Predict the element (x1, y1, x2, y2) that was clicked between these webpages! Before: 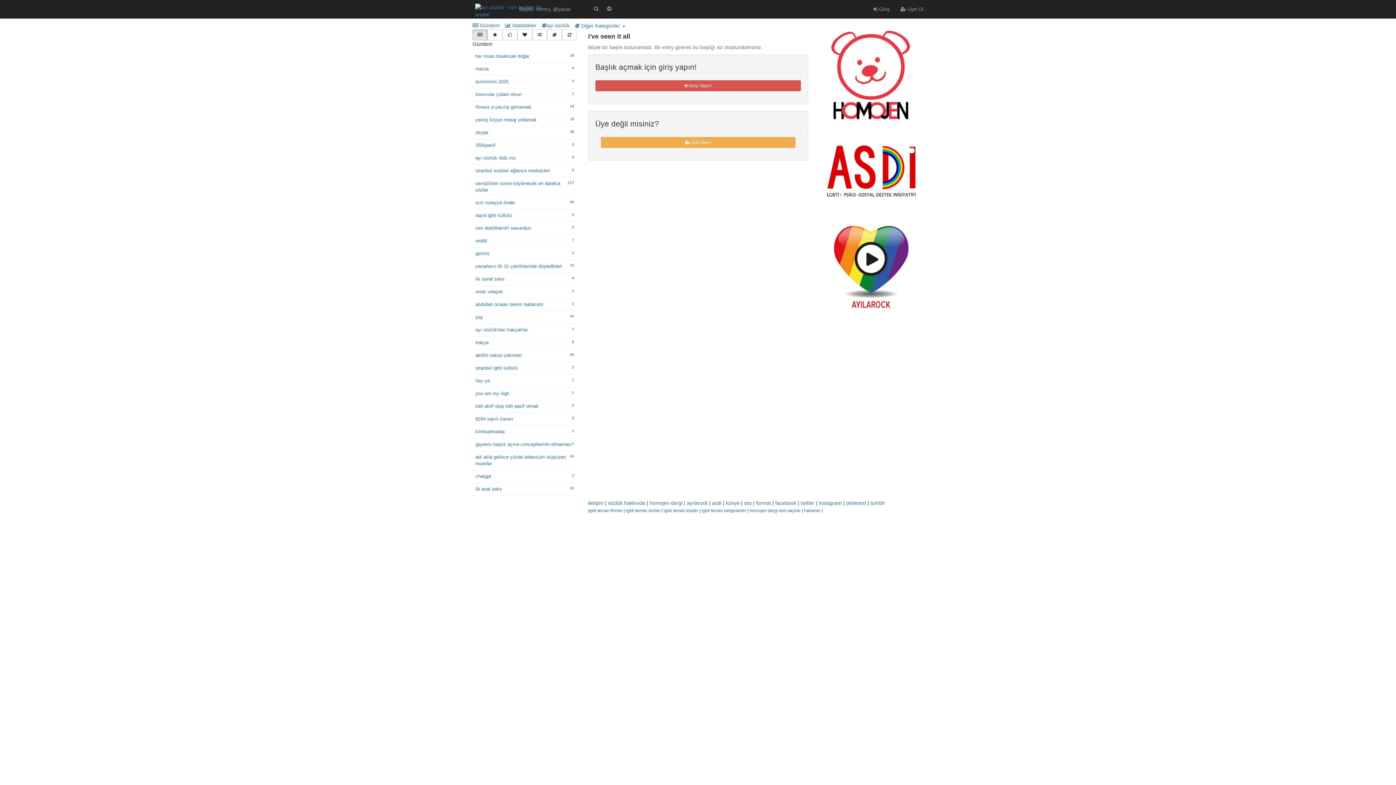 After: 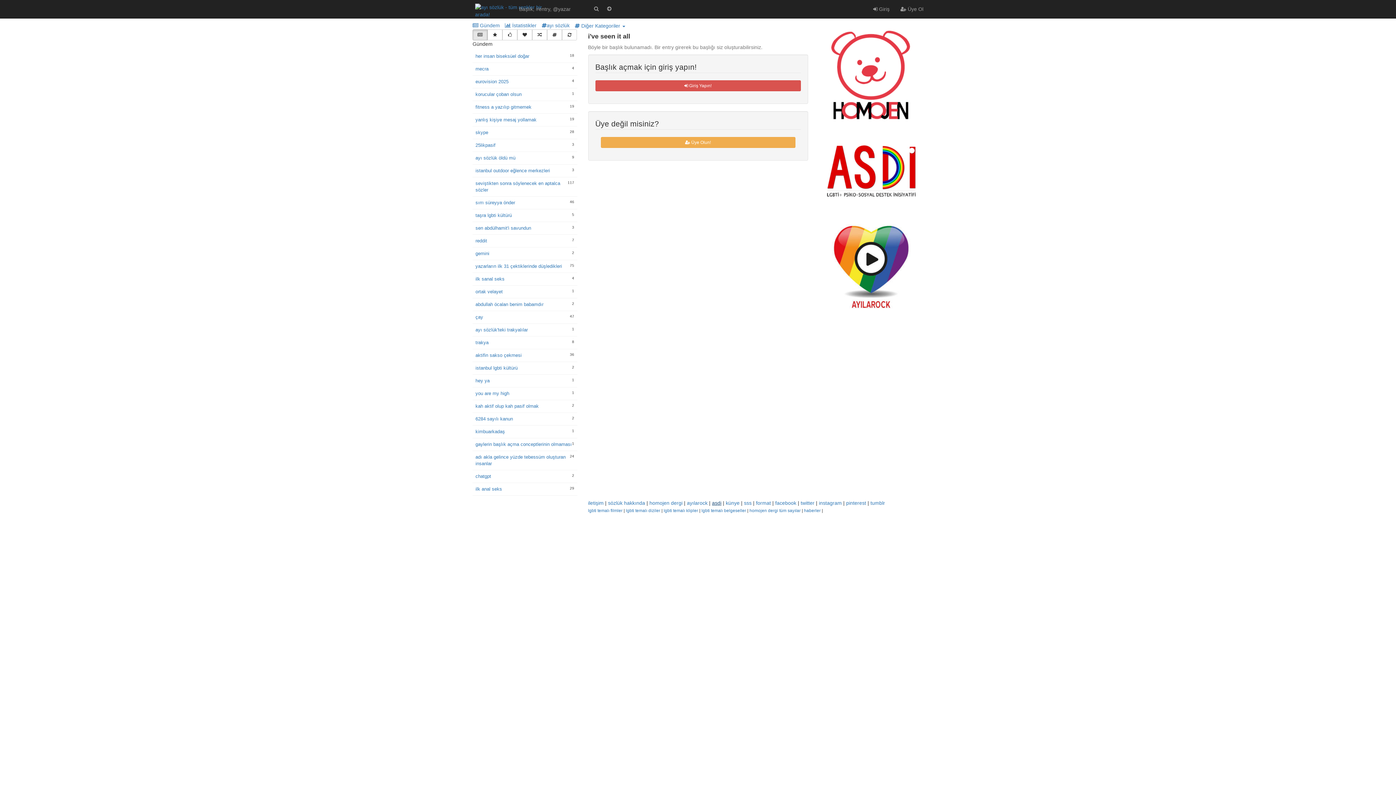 Action: label: asdi bbox: (712, 500, 721, 506)